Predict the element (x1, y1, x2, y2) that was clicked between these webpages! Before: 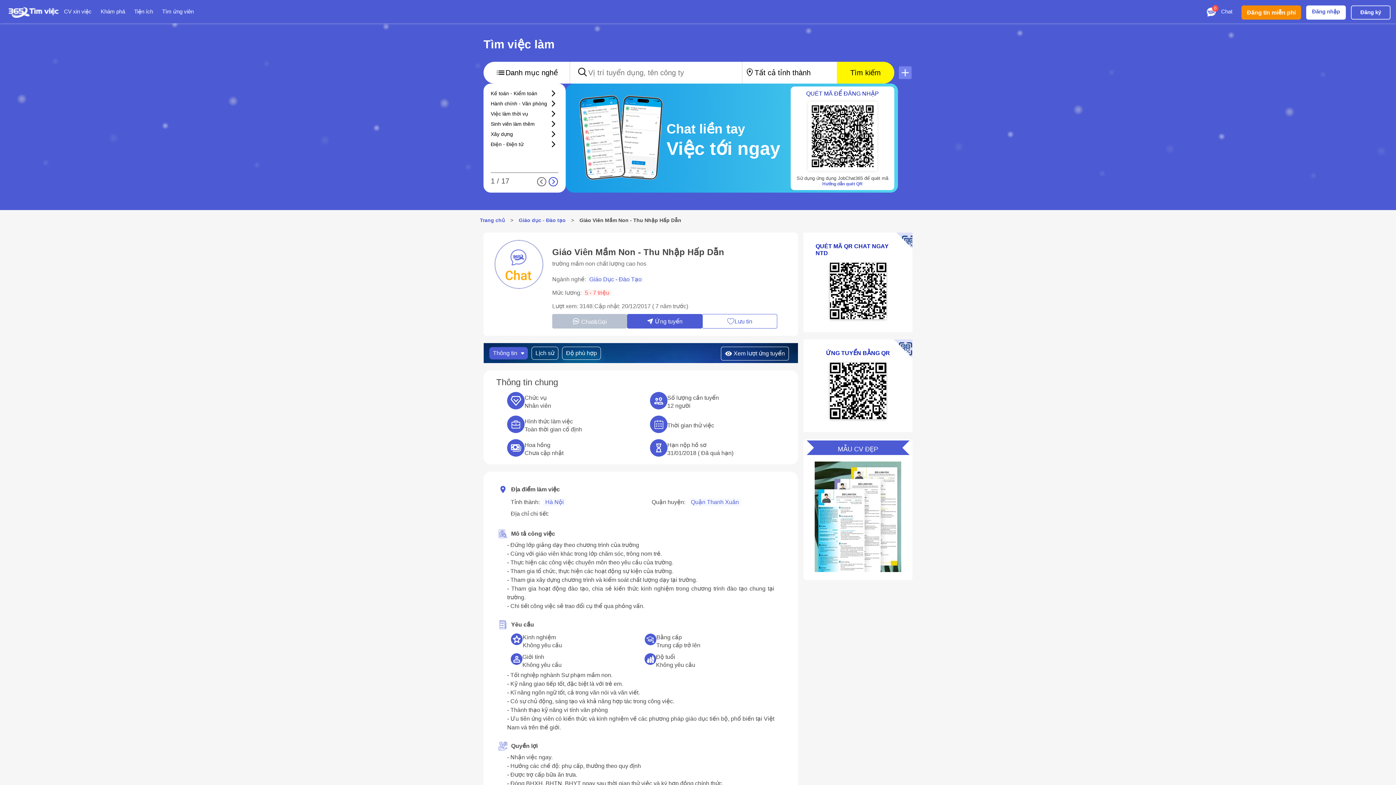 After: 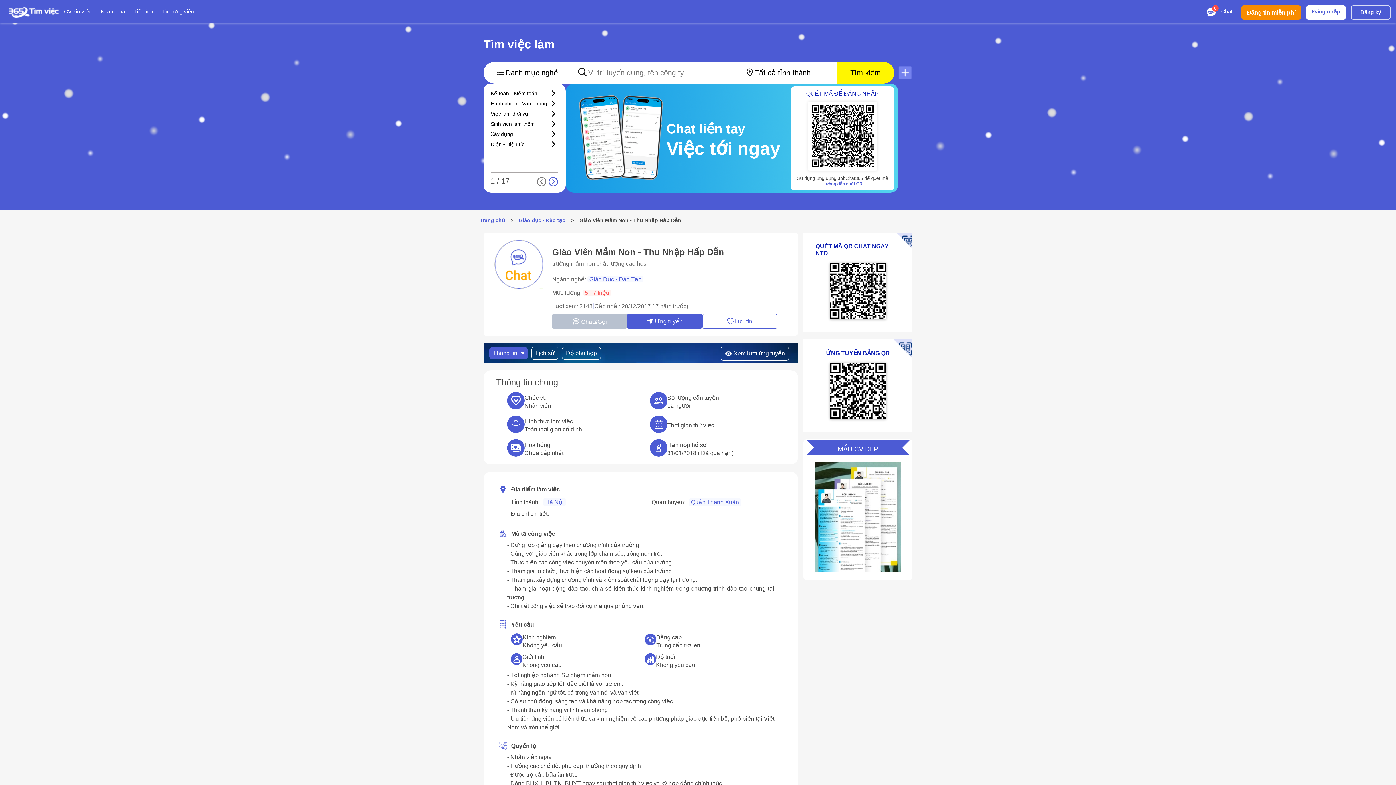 Action: label: Giáo Viên Mầm Non - Thu Nhập Hấp Dẫn bbox: (579, 213, 681, 227)